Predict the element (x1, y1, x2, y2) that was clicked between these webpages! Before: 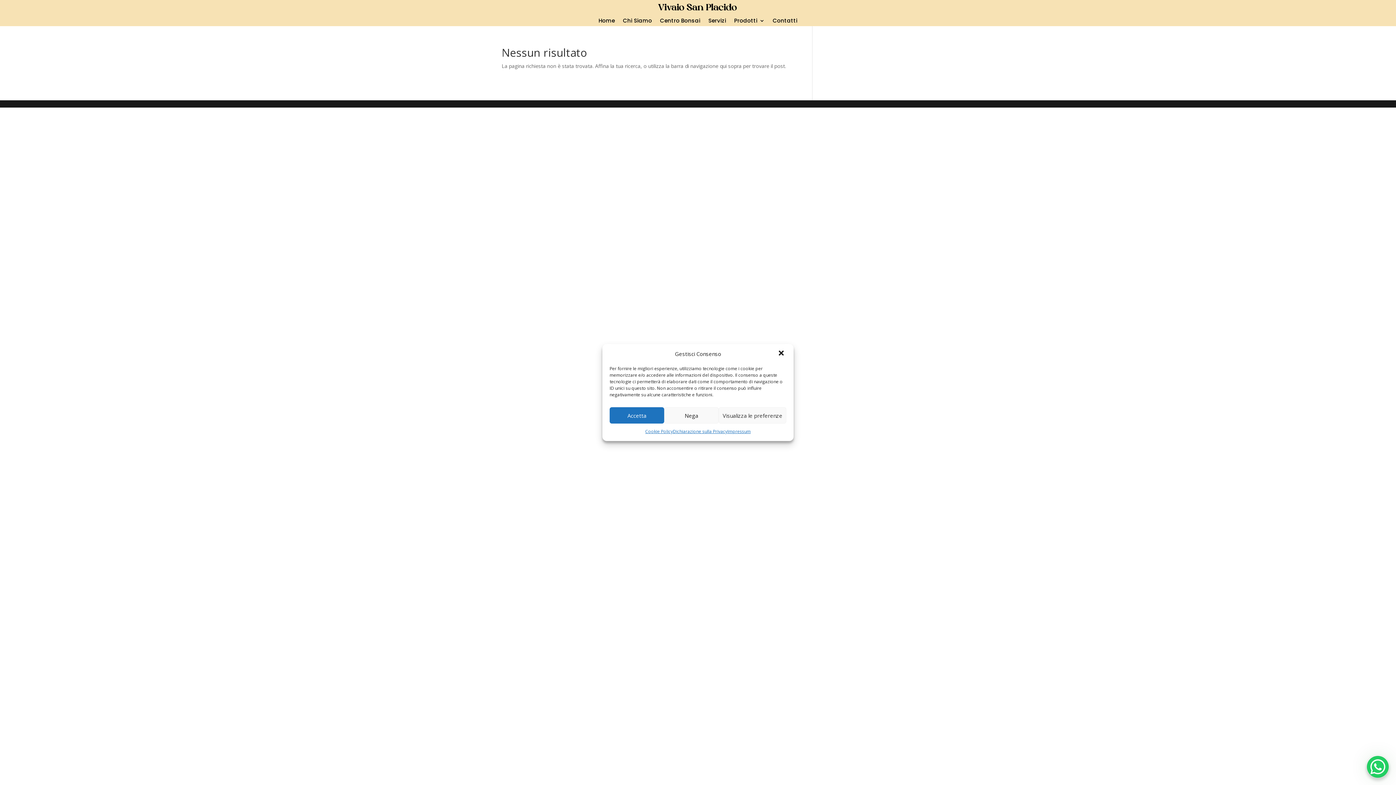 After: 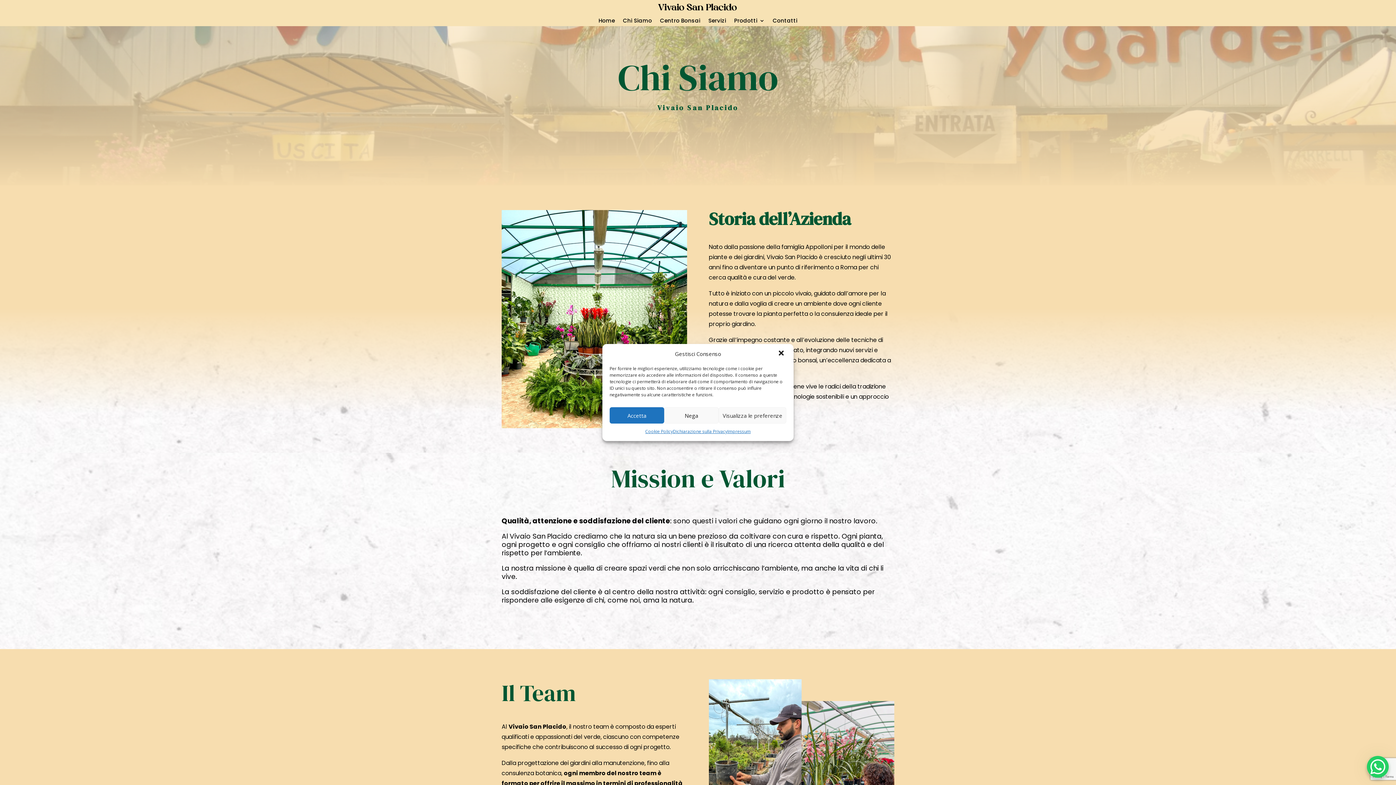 Action: label: Chi Siamo bbox: (623, 18, 652, 26)